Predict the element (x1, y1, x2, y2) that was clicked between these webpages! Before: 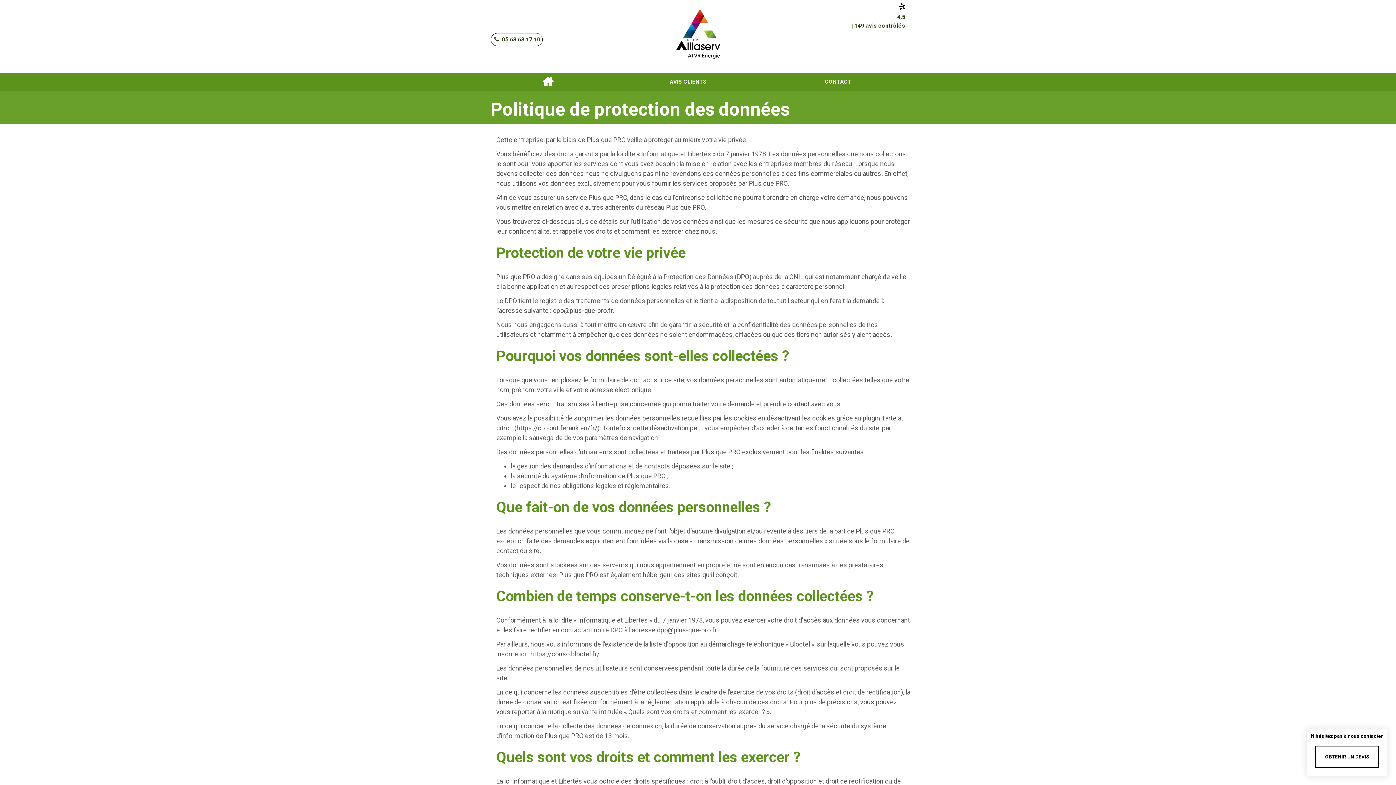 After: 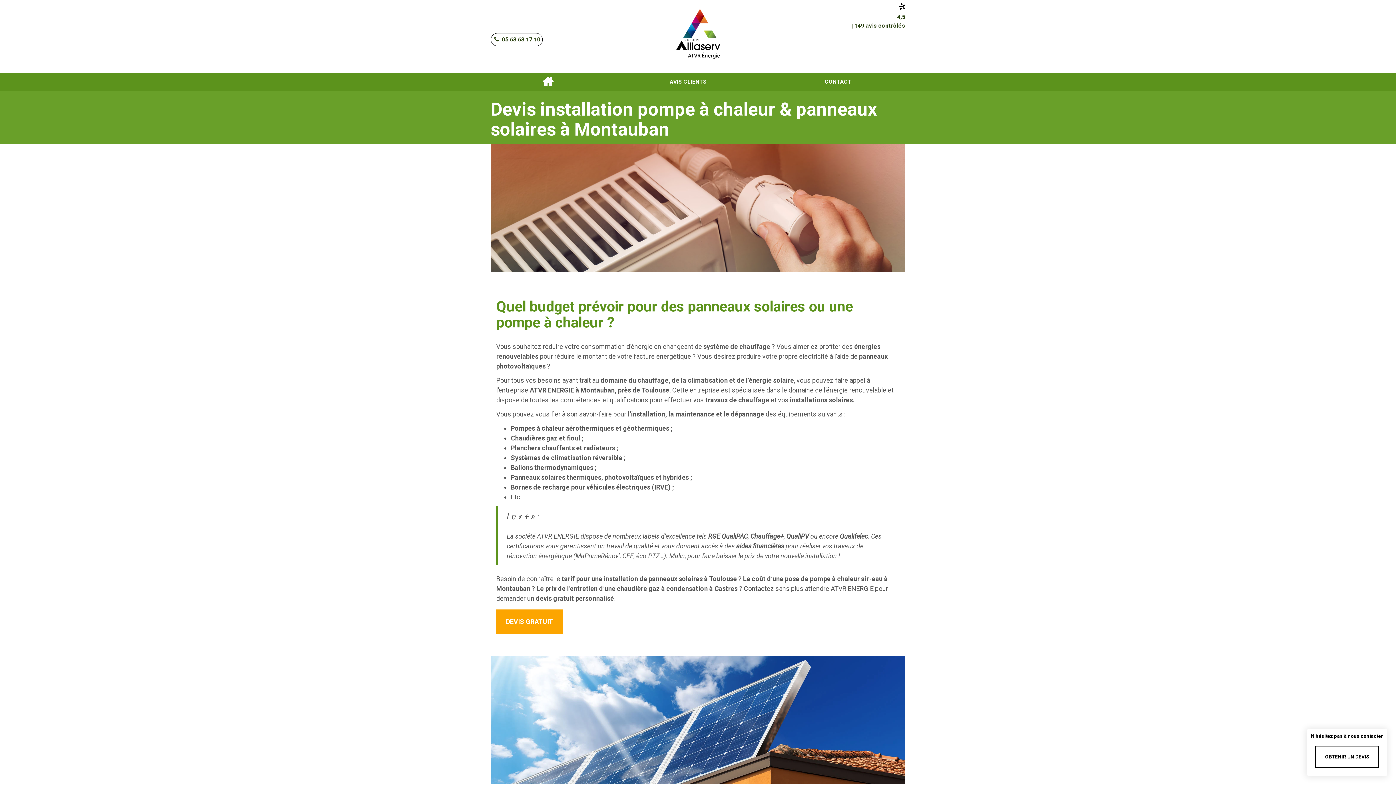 Action: label: OBTENIR UN DEVIS bbox: (1315, 746, 1379, 768)